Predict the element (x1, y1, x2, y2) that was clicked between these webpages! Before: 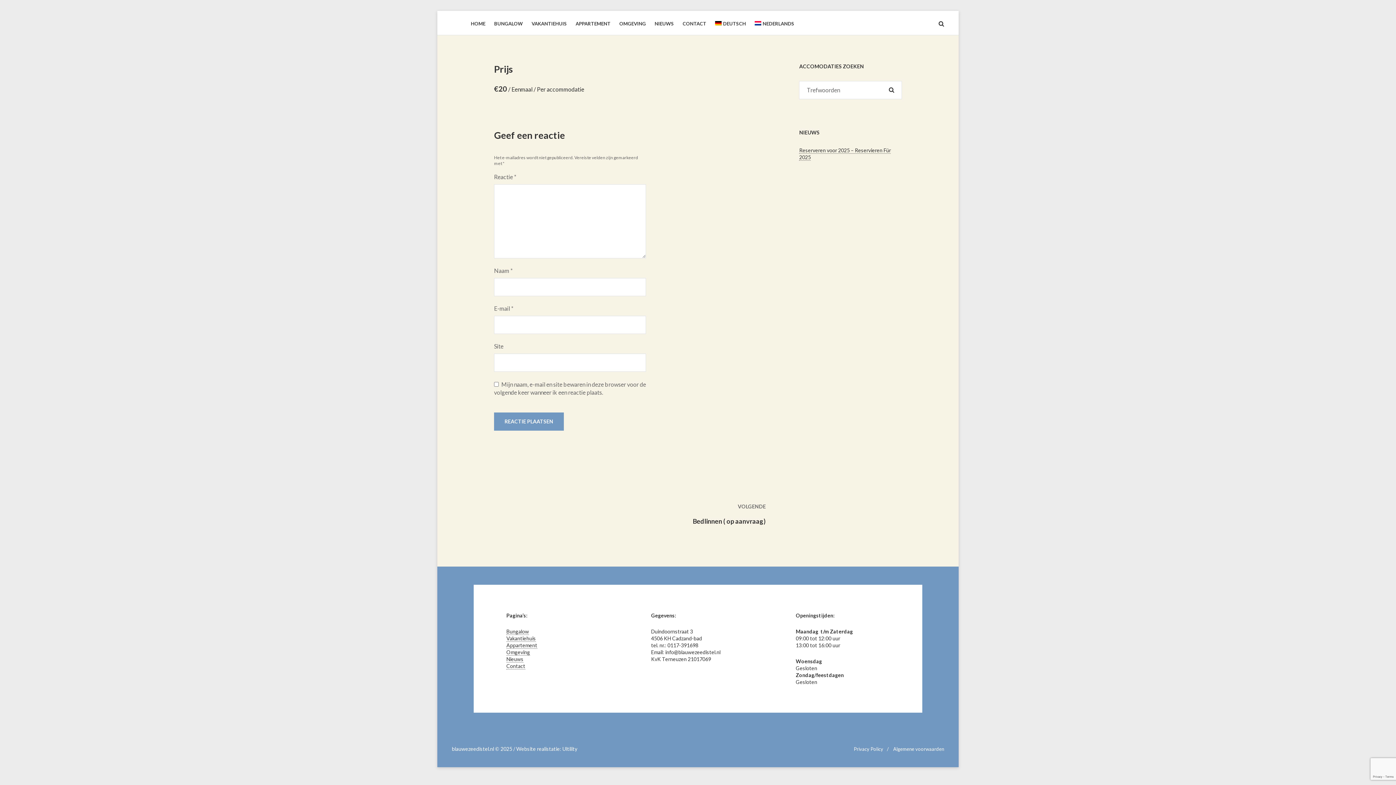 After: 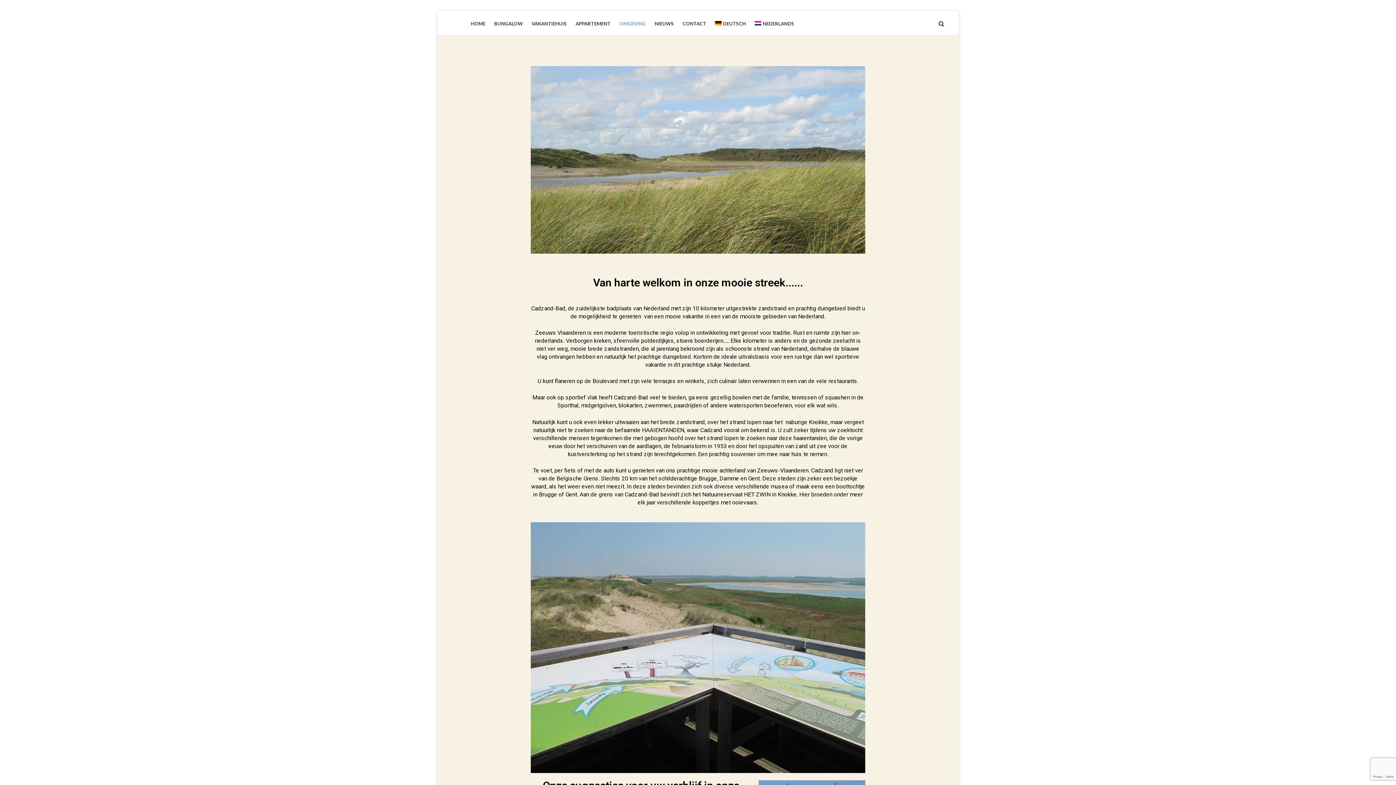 Action: label: Omgeving bbox: (506, 649, 530, 655)